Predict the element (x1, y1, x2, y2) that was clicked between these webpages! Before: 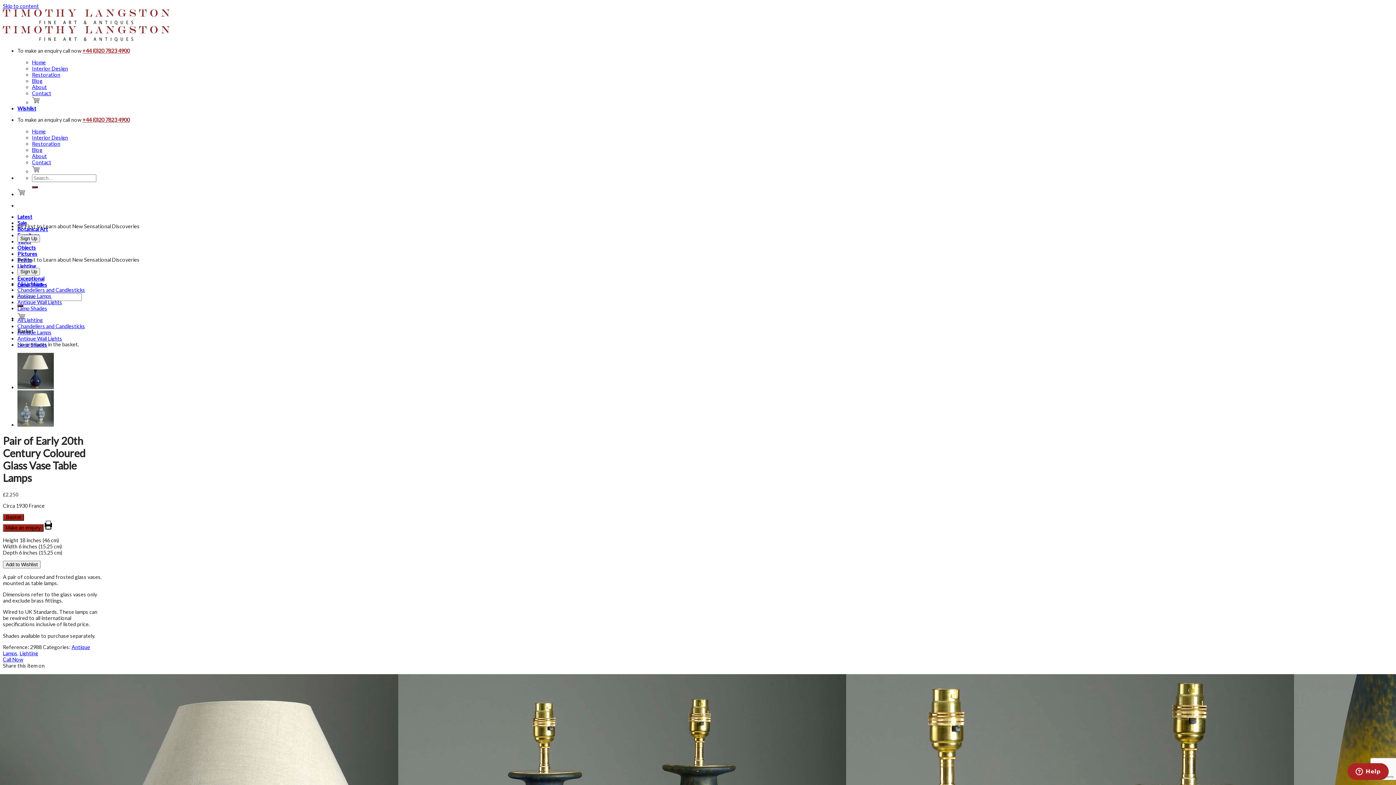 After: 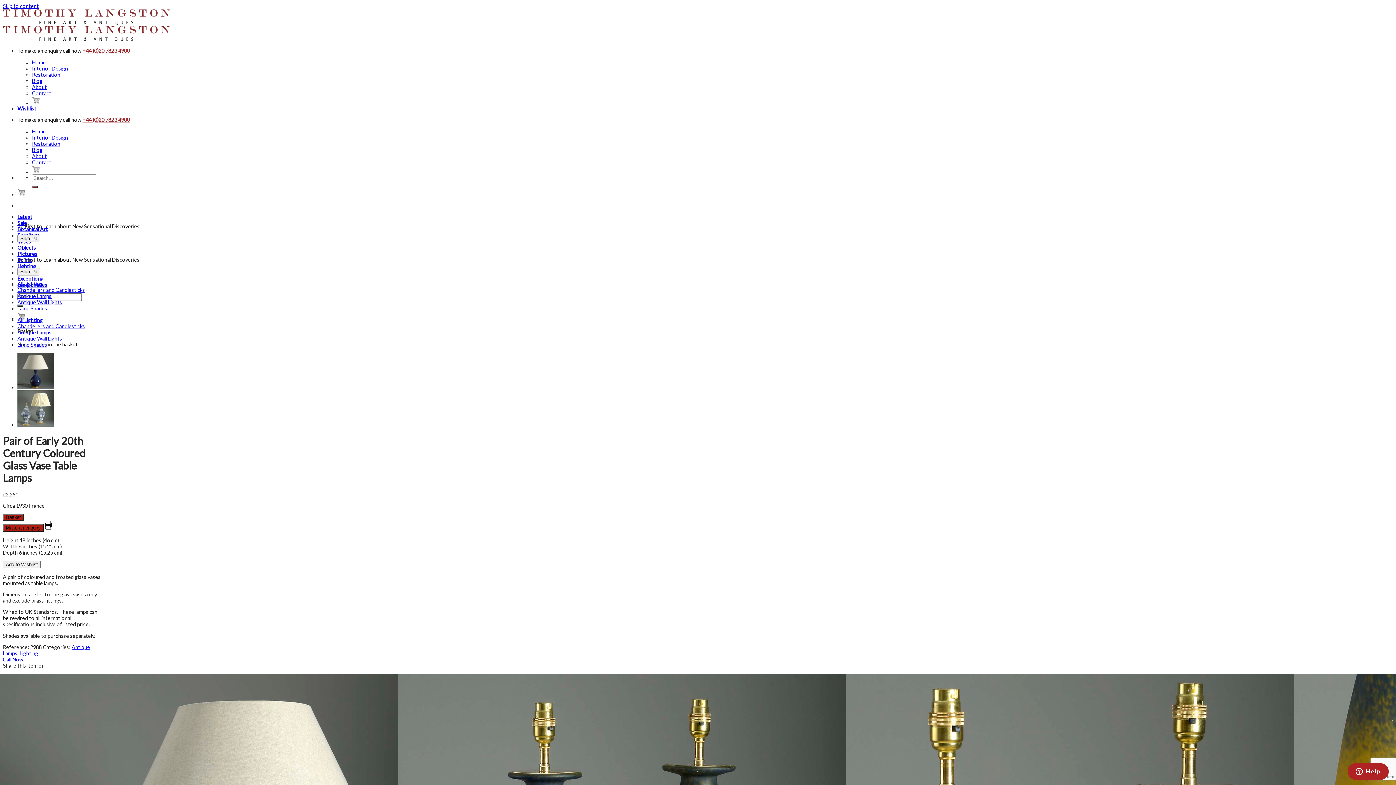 Action: bbox: (82, 47, 129, 53) label: +44 (0)20 7823 4900